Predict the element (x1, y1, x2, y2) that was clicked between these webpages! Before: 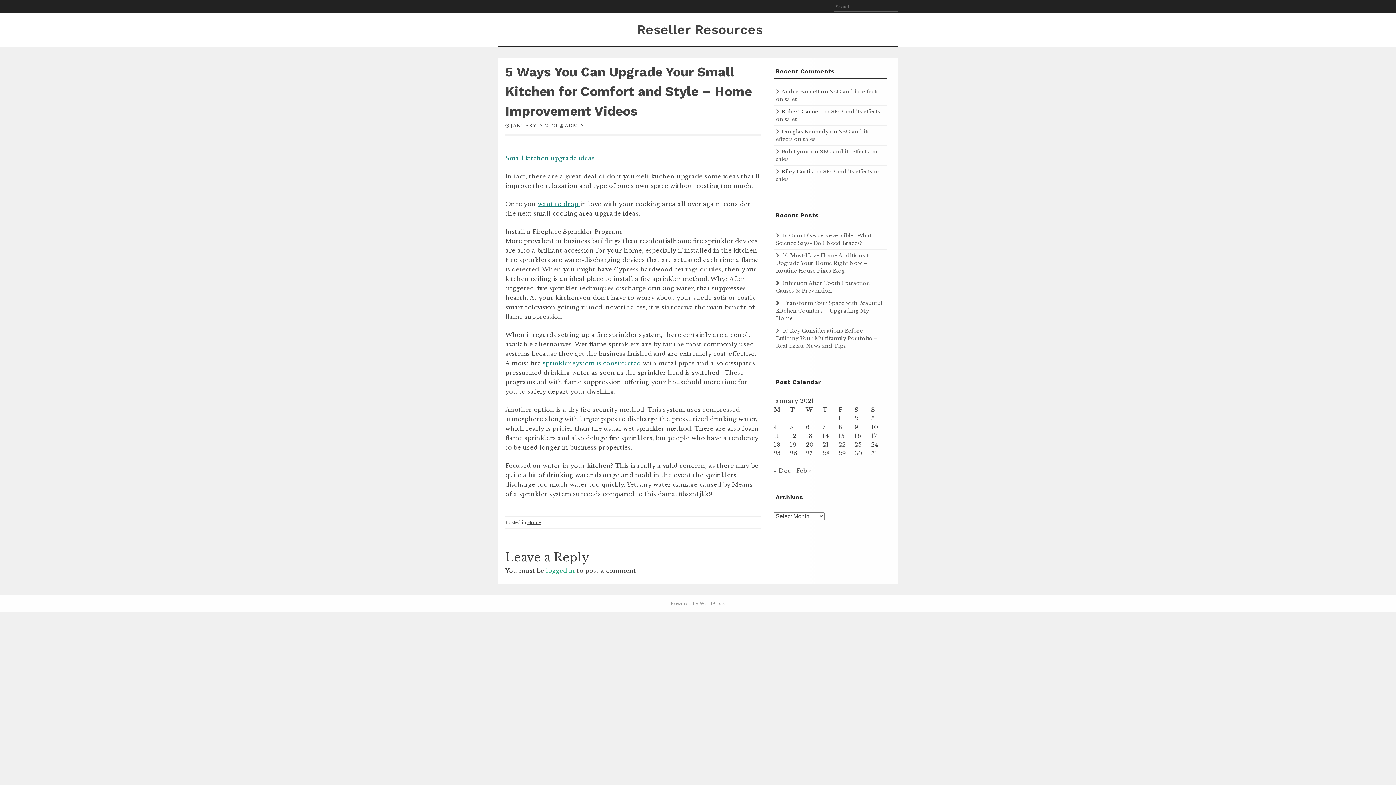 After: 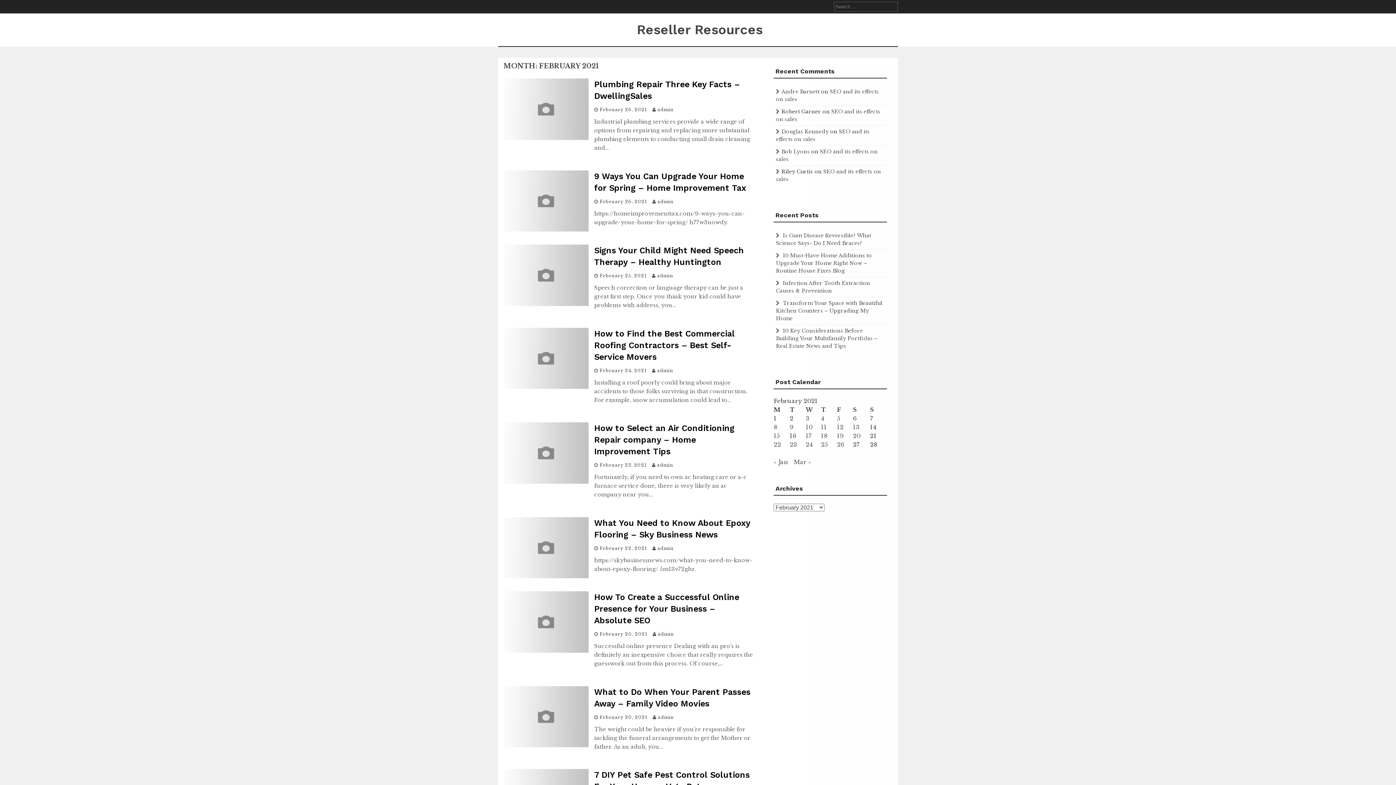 Action: bbox: (796, 467, 811, 474) label: Feb »